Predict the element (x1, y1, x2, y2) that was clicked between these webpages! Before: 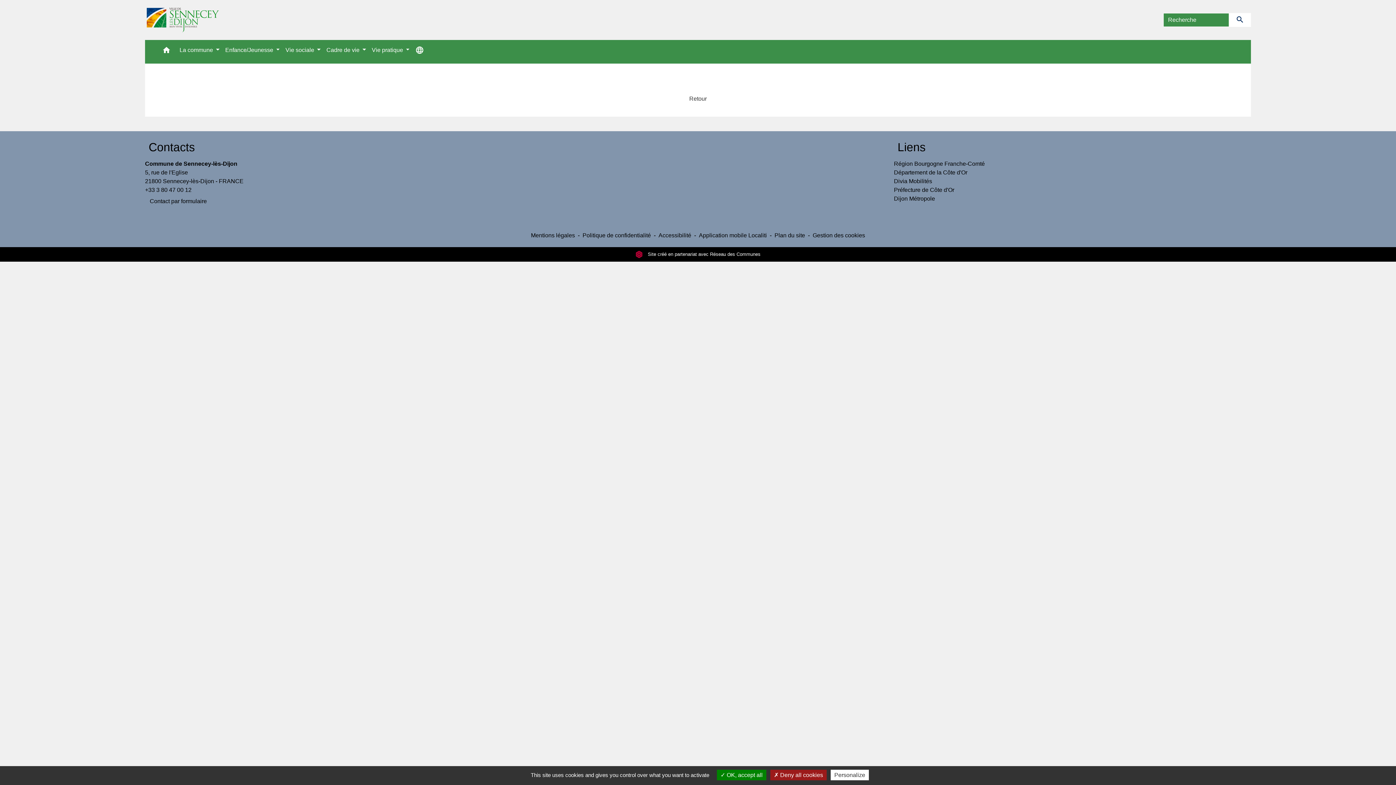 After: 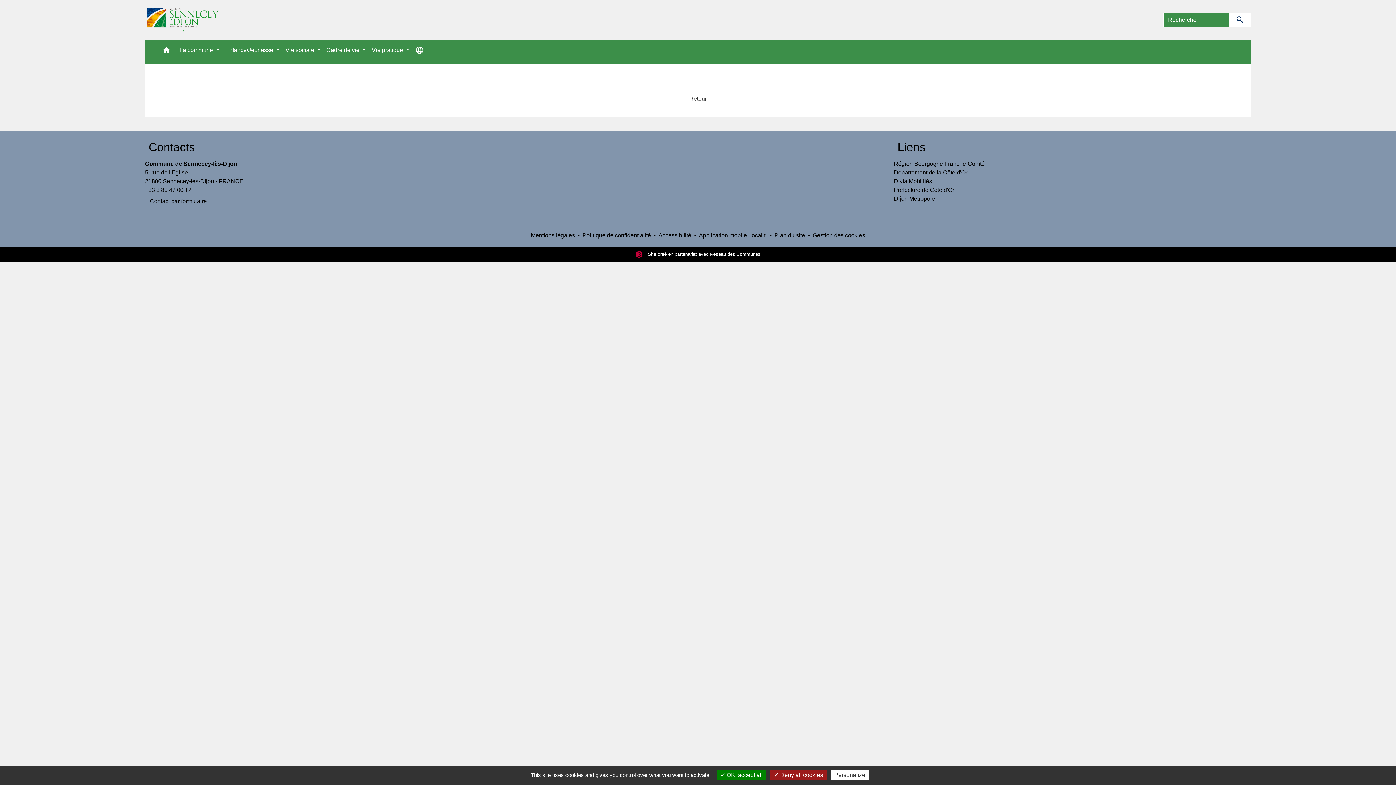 Action: bbox: (894, 194, 1251, 203) label: Dijon Métropole